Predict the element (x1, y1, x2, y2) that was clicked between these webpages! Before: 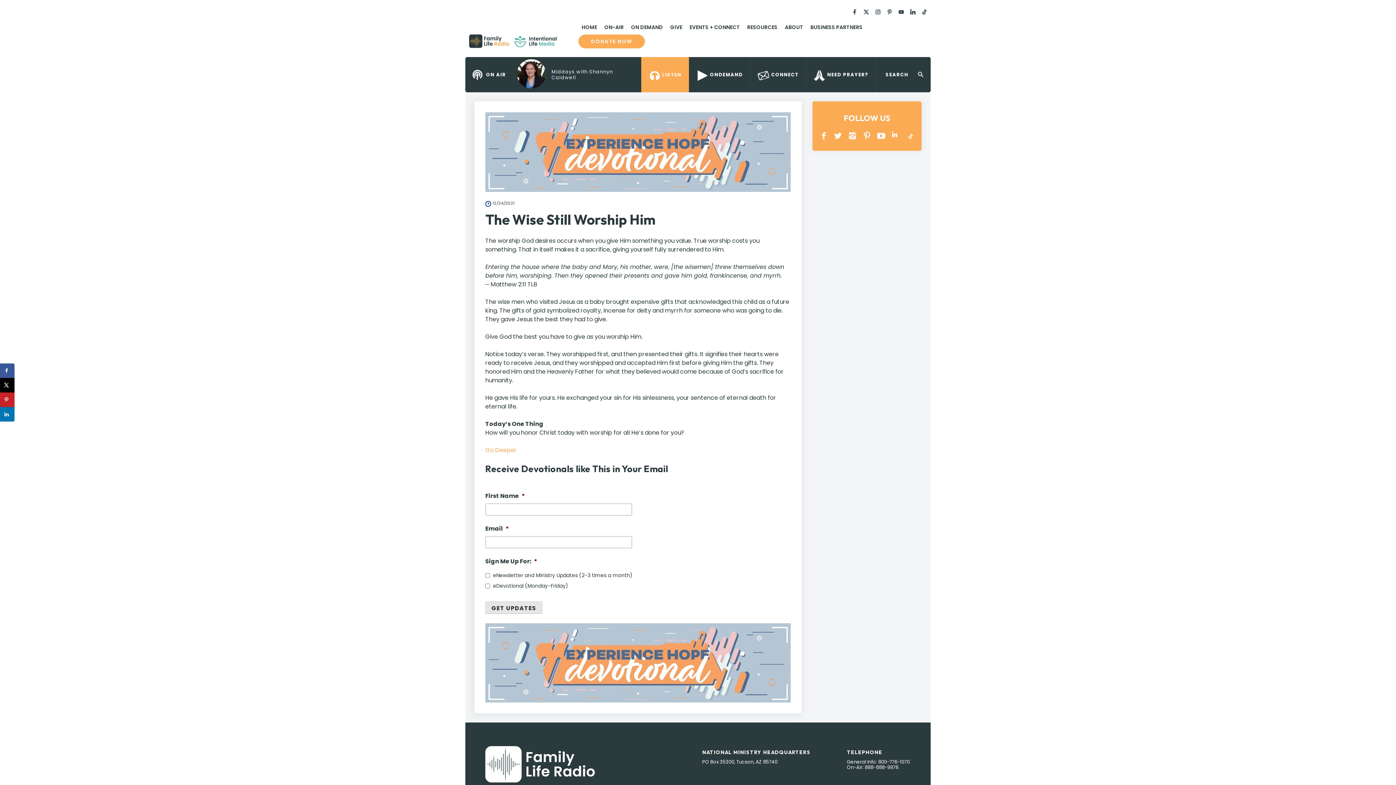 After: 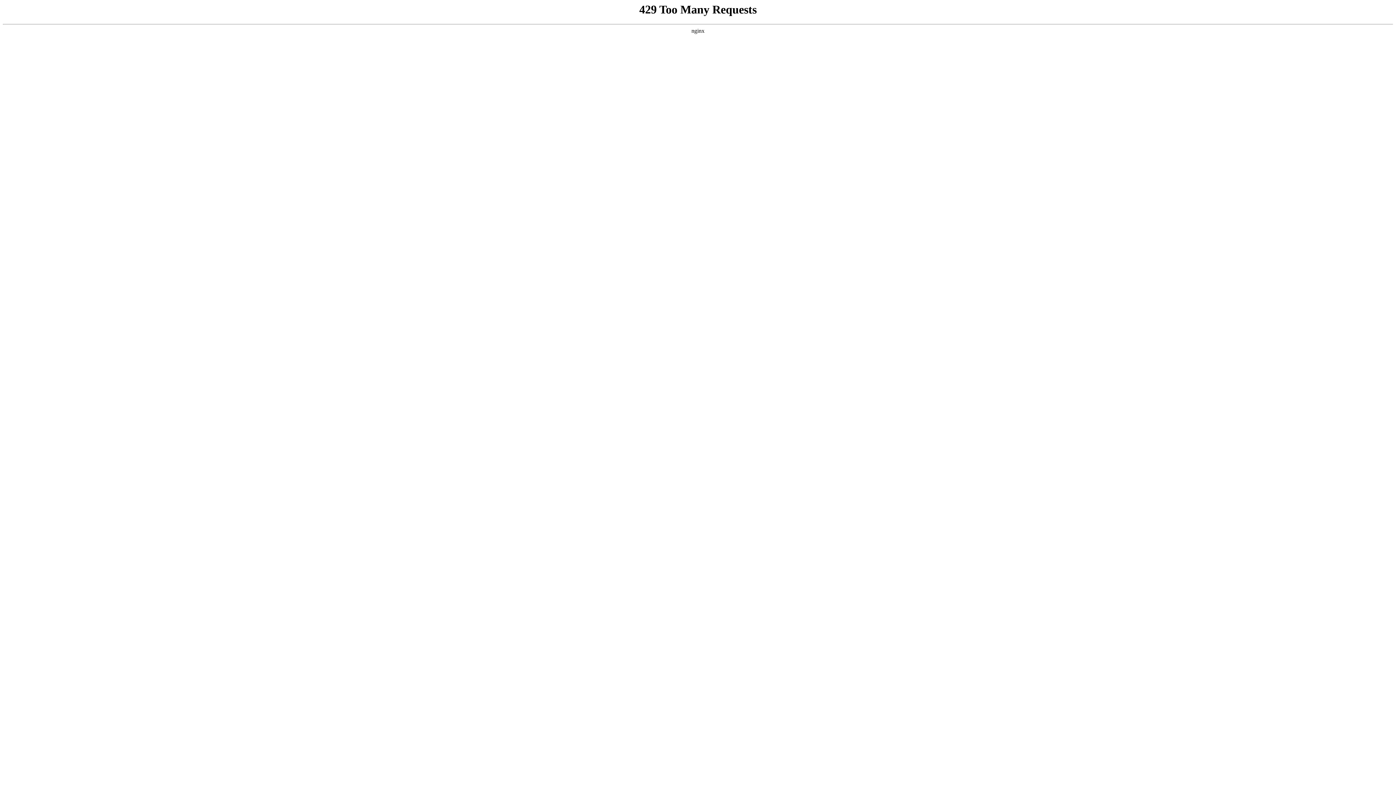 Action: bbox: (517, 59, 546, 88)